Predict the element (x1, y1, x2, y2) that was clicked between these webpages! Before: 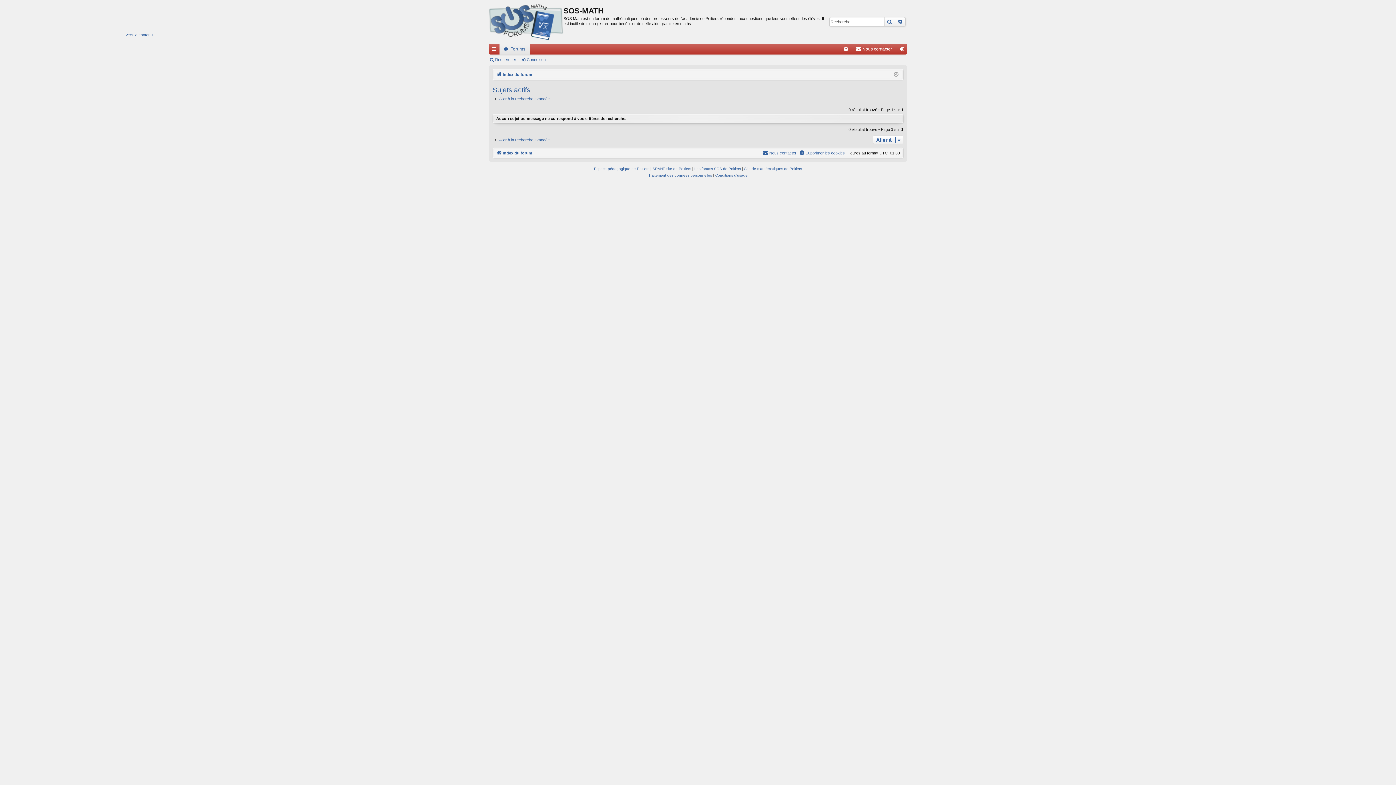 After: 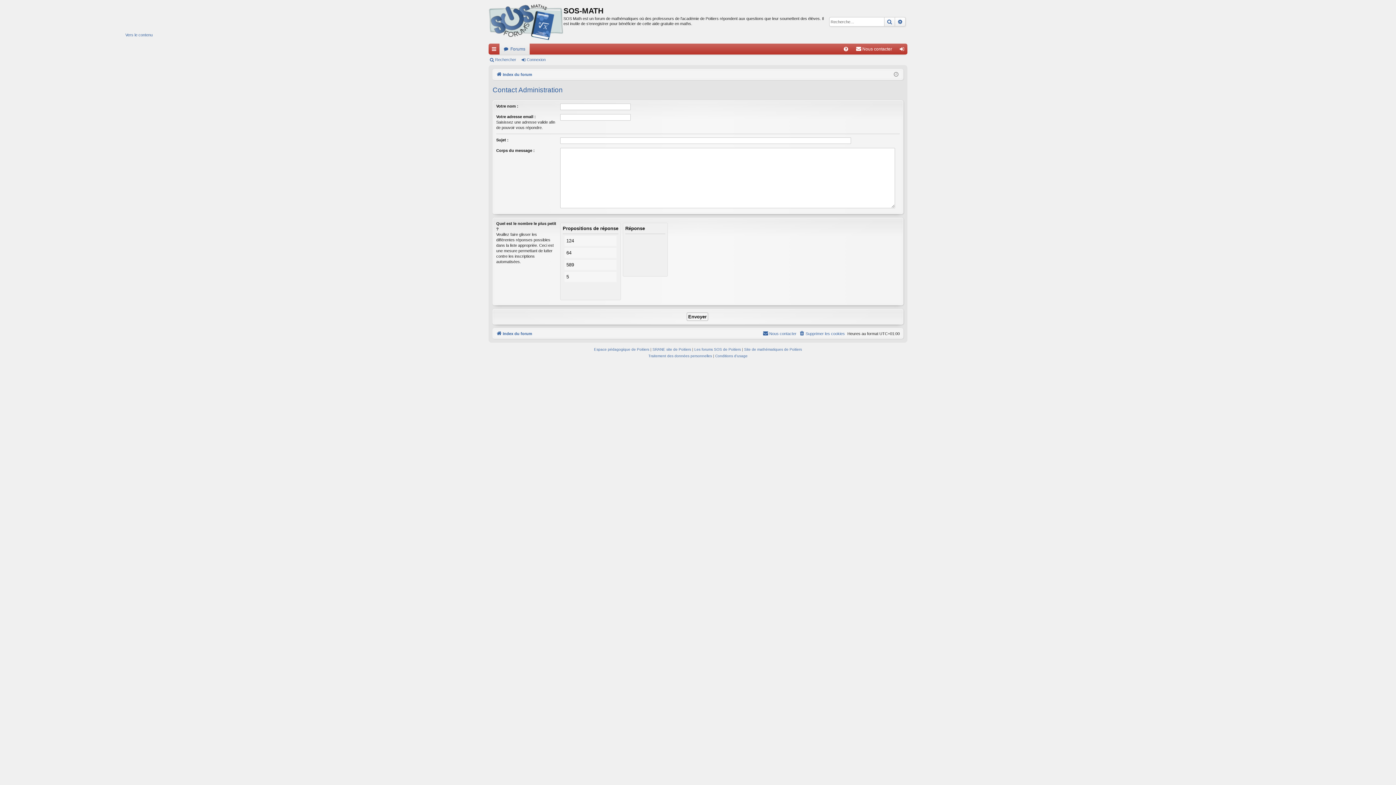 Action: label: Nous contacter bbox: (762, 149, 796, 157)